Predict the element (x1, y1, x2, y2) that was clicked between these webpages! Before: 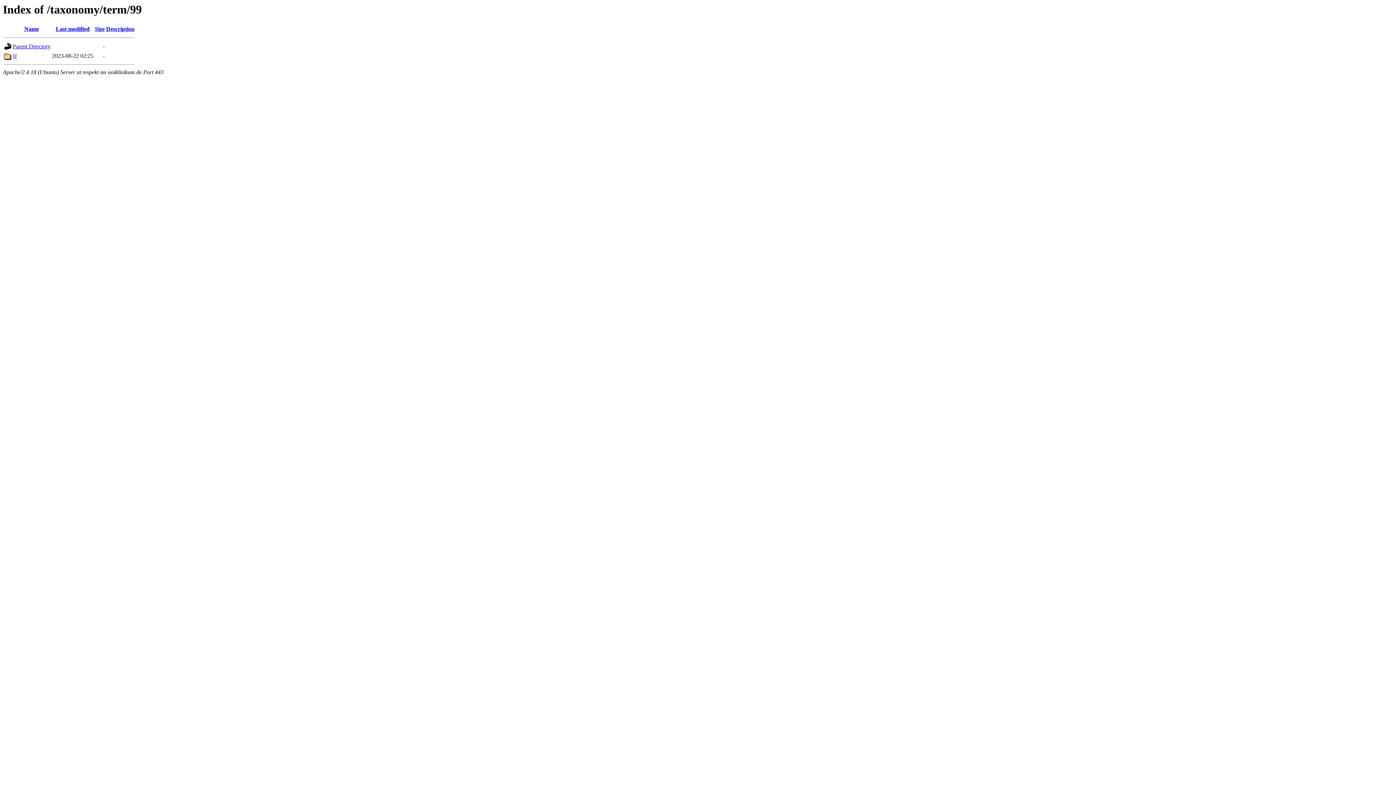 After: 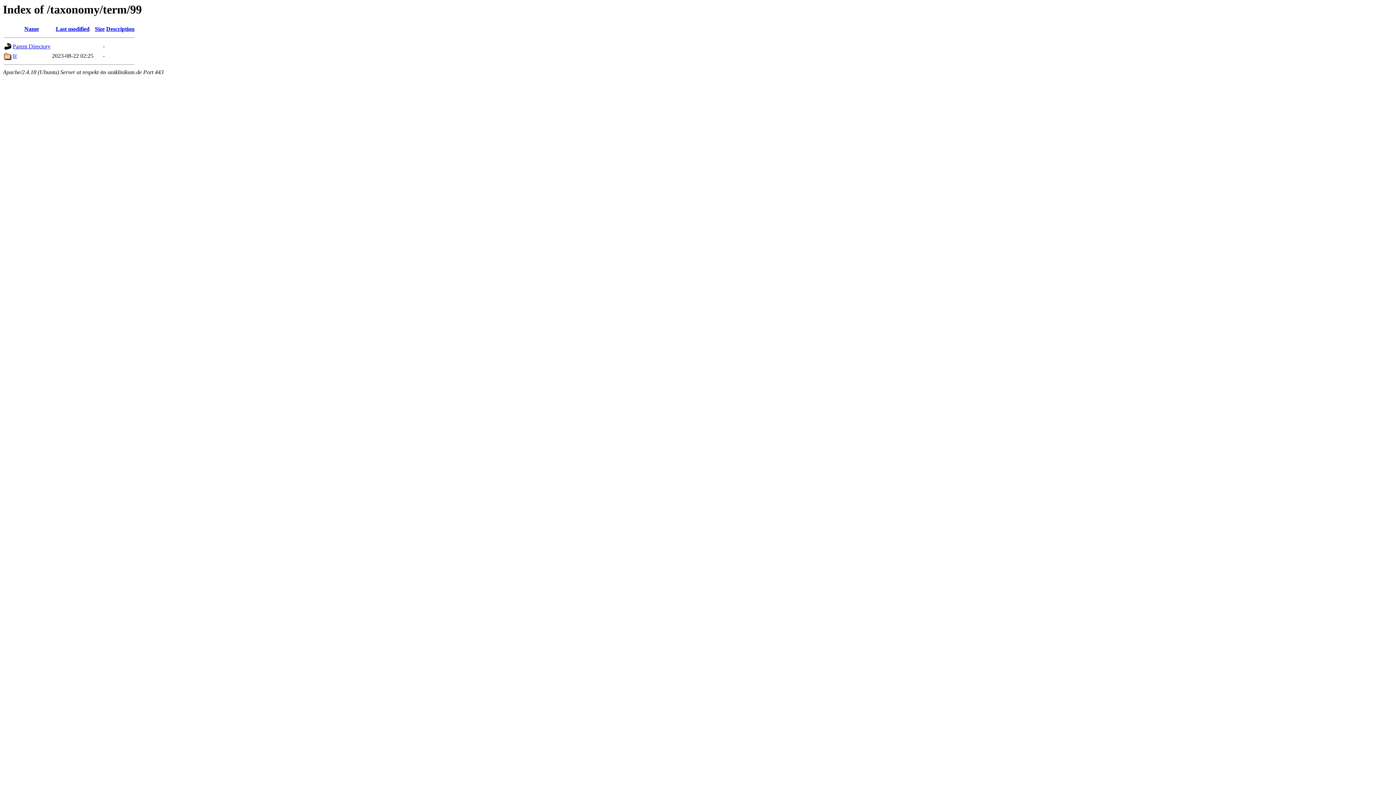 Action: label: Description bbox: (106, 25, 134, 32)